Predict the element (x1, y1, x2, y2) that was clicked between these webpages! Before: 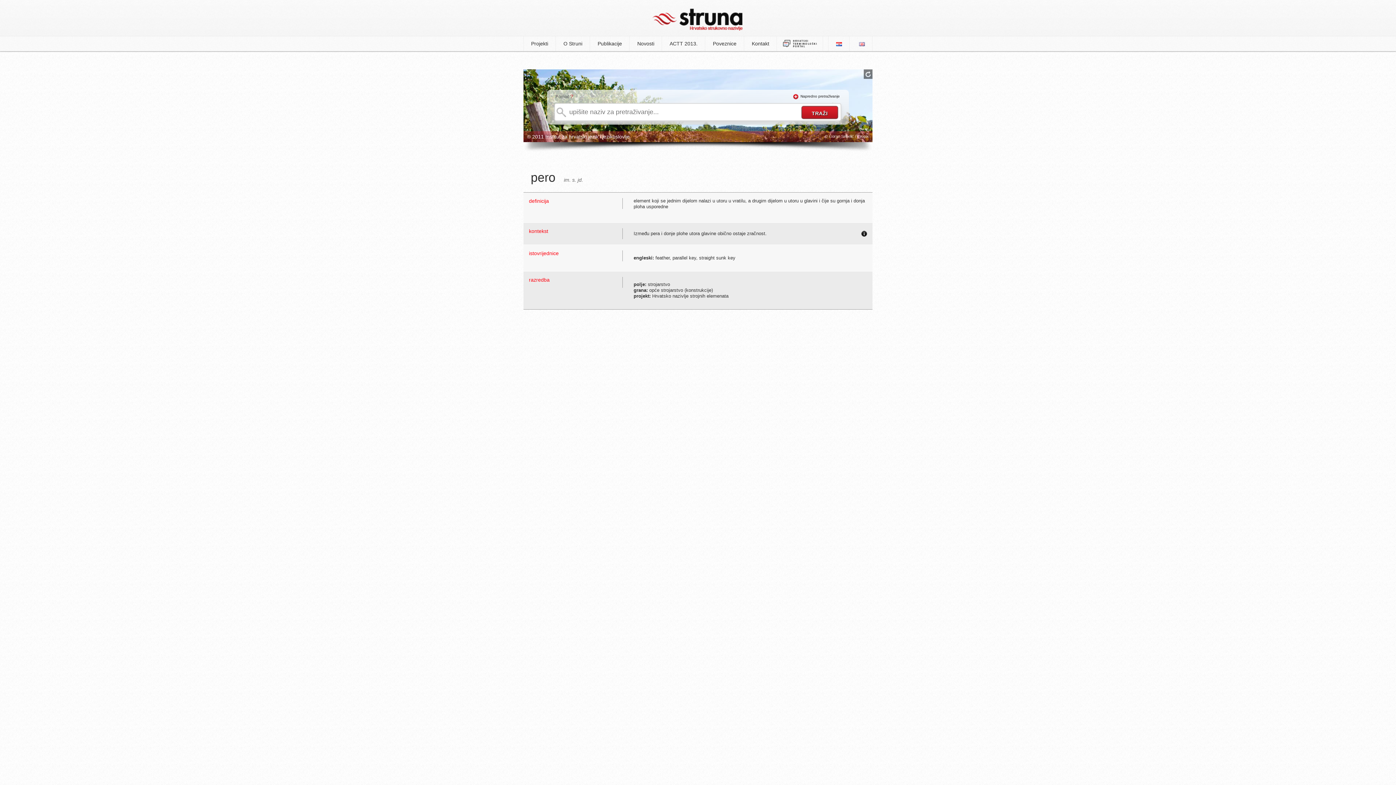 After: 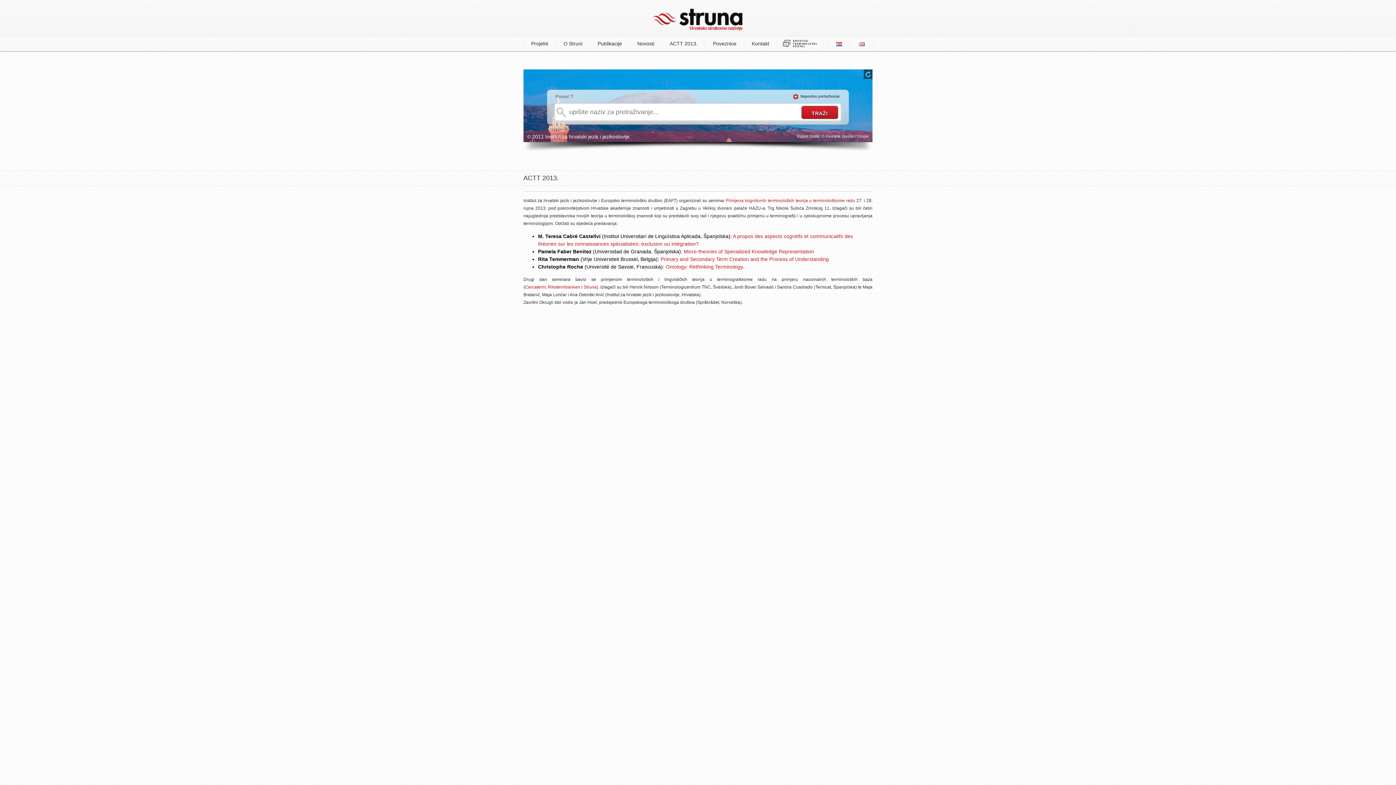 Action: label: ACTT 2013. bbox: (662, 36, 705, 51)